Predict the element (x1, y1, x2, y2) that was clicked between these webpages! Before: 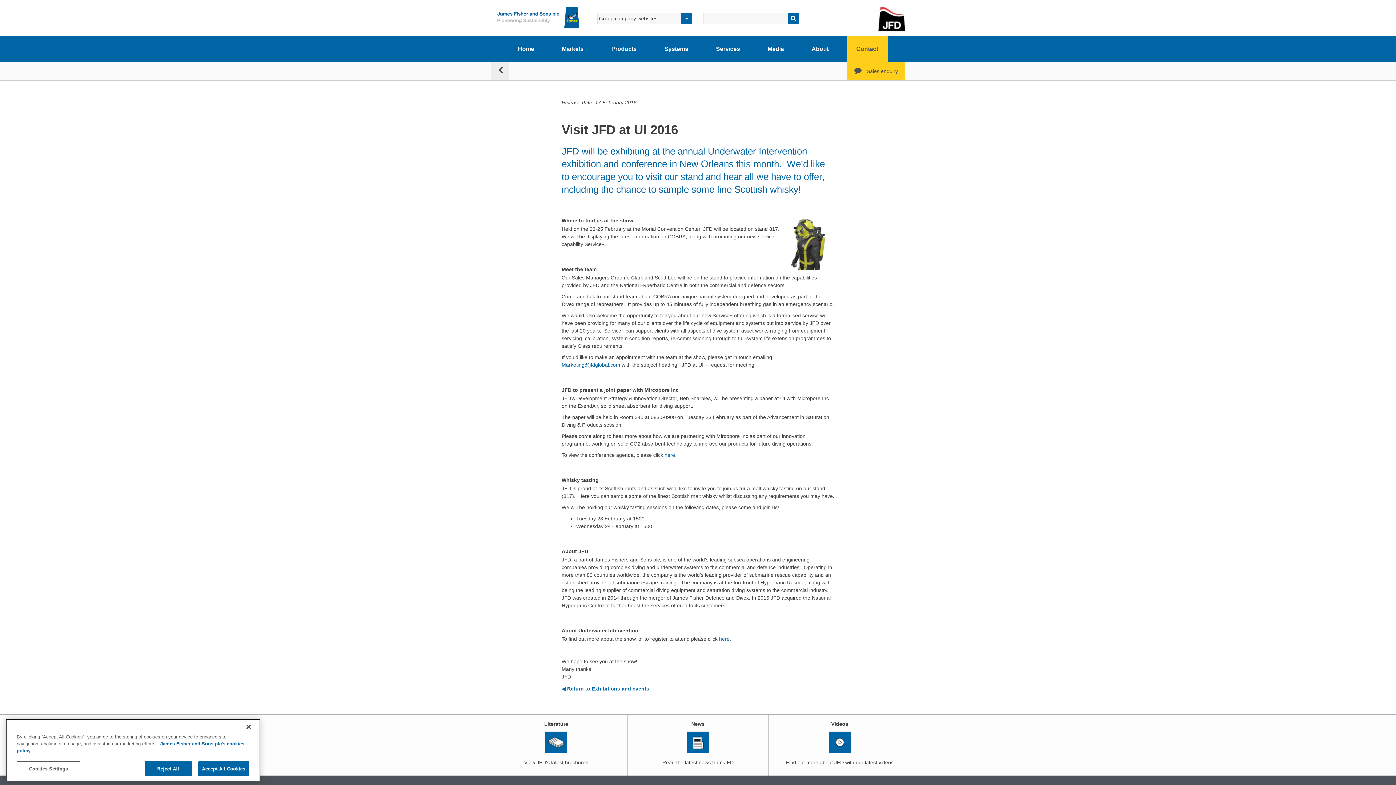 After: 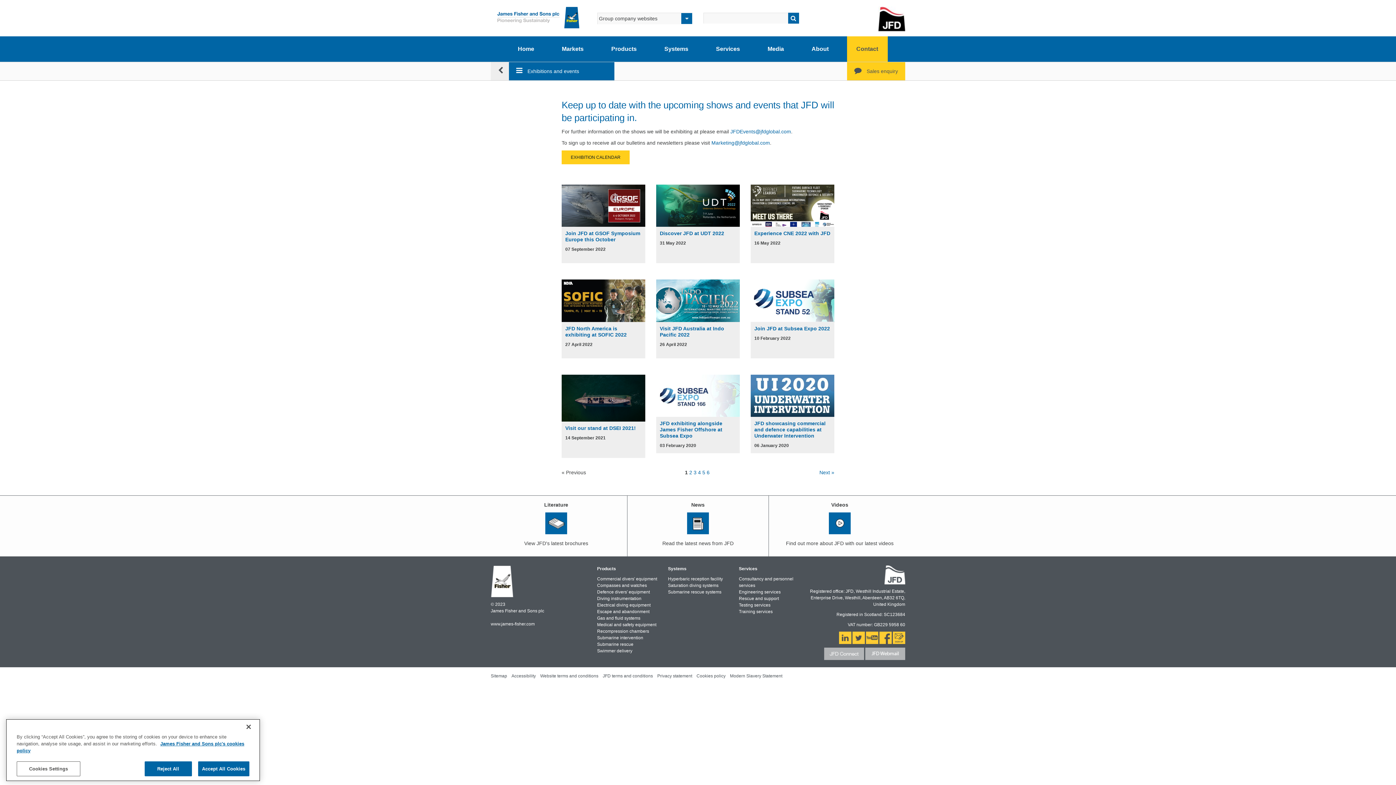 Action: bbox: (561, 686, 649, 692) label: ◀ Return to Exhibitions and events